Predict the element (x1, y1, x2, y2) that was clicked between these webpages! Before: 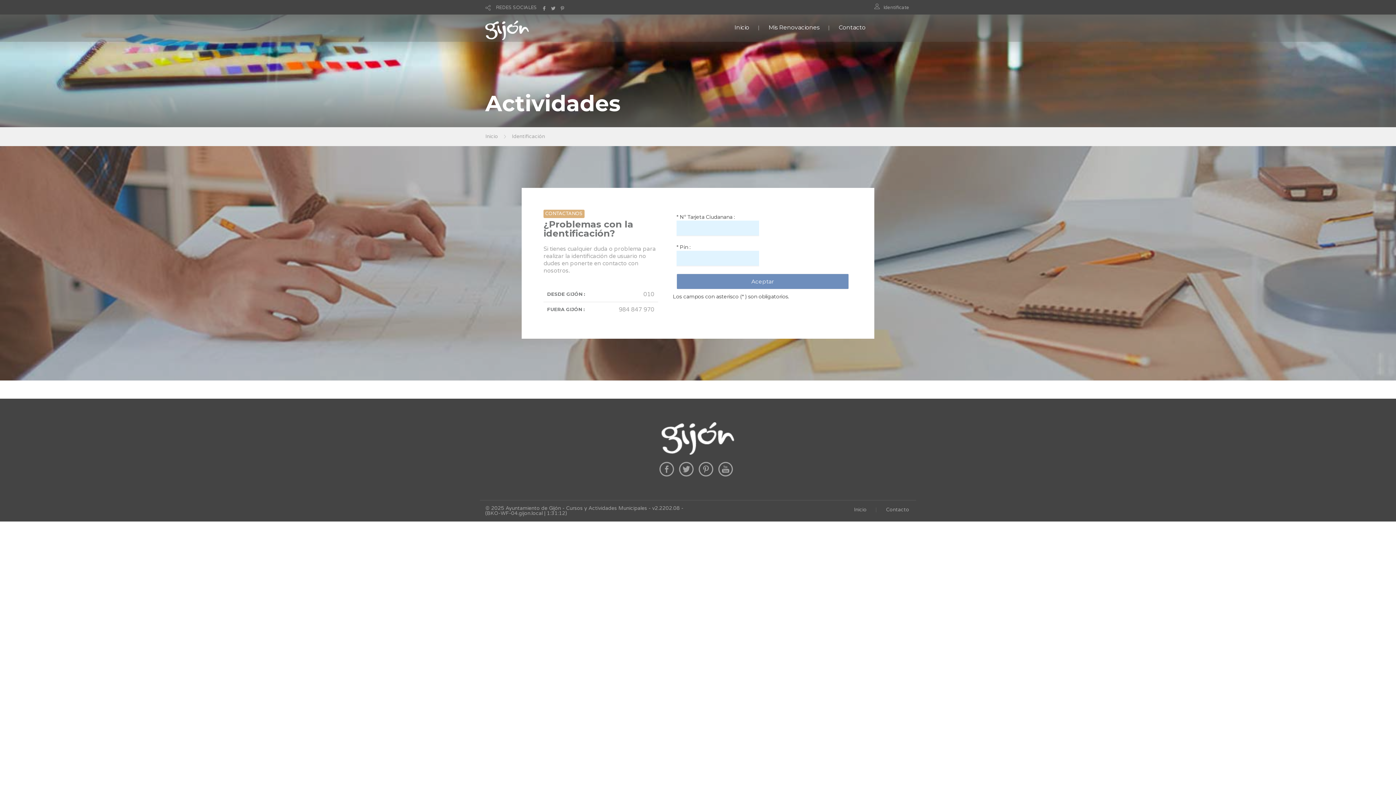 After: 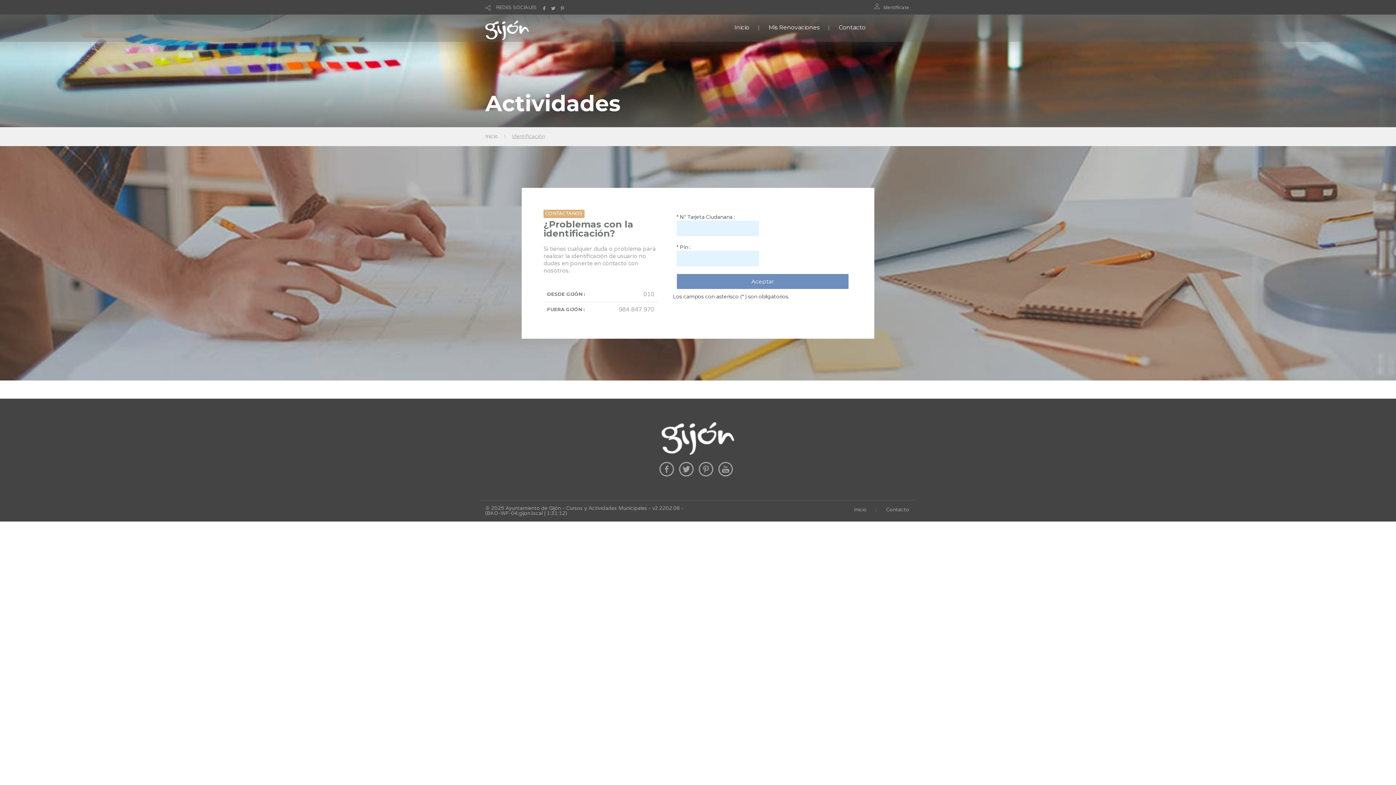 Action: bbox: (512, 133, 545, 139) label: Identificación